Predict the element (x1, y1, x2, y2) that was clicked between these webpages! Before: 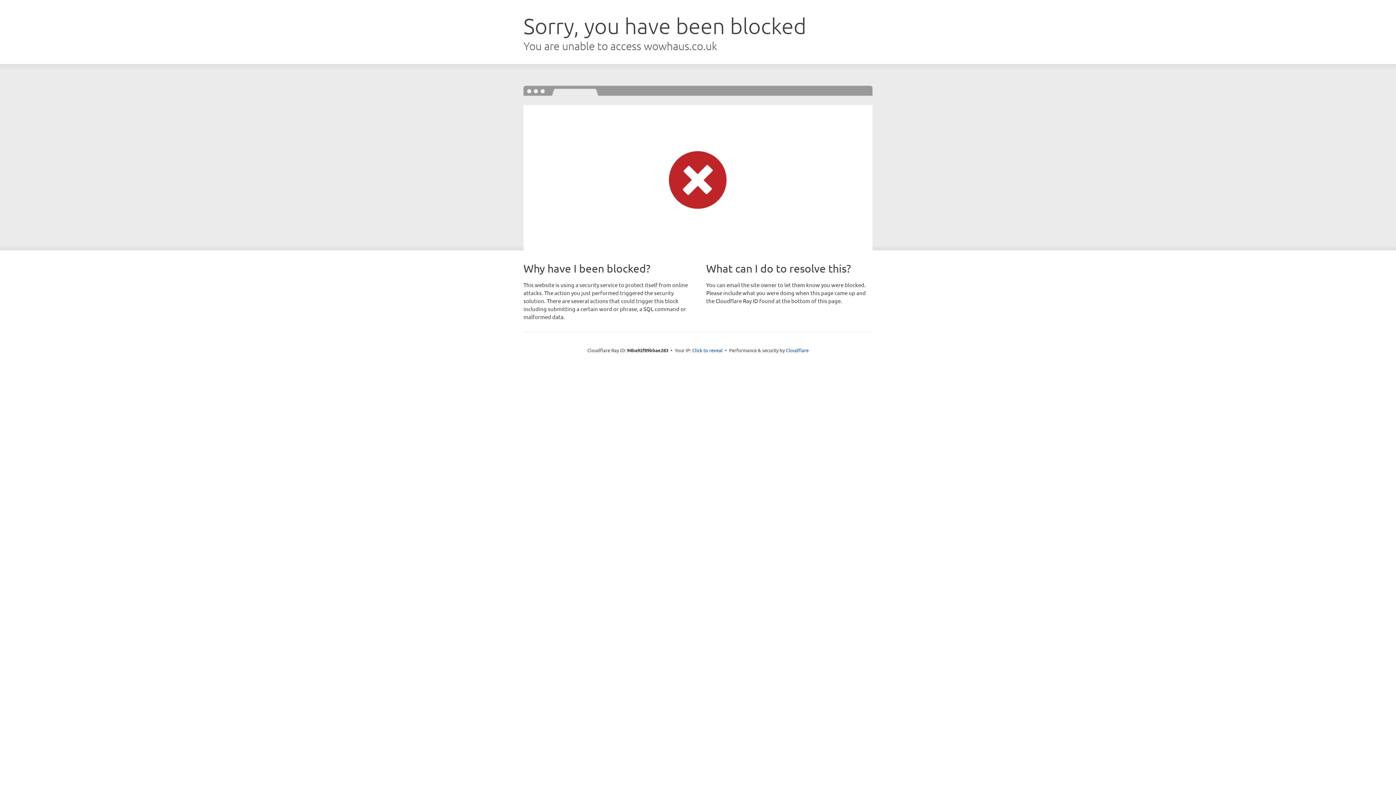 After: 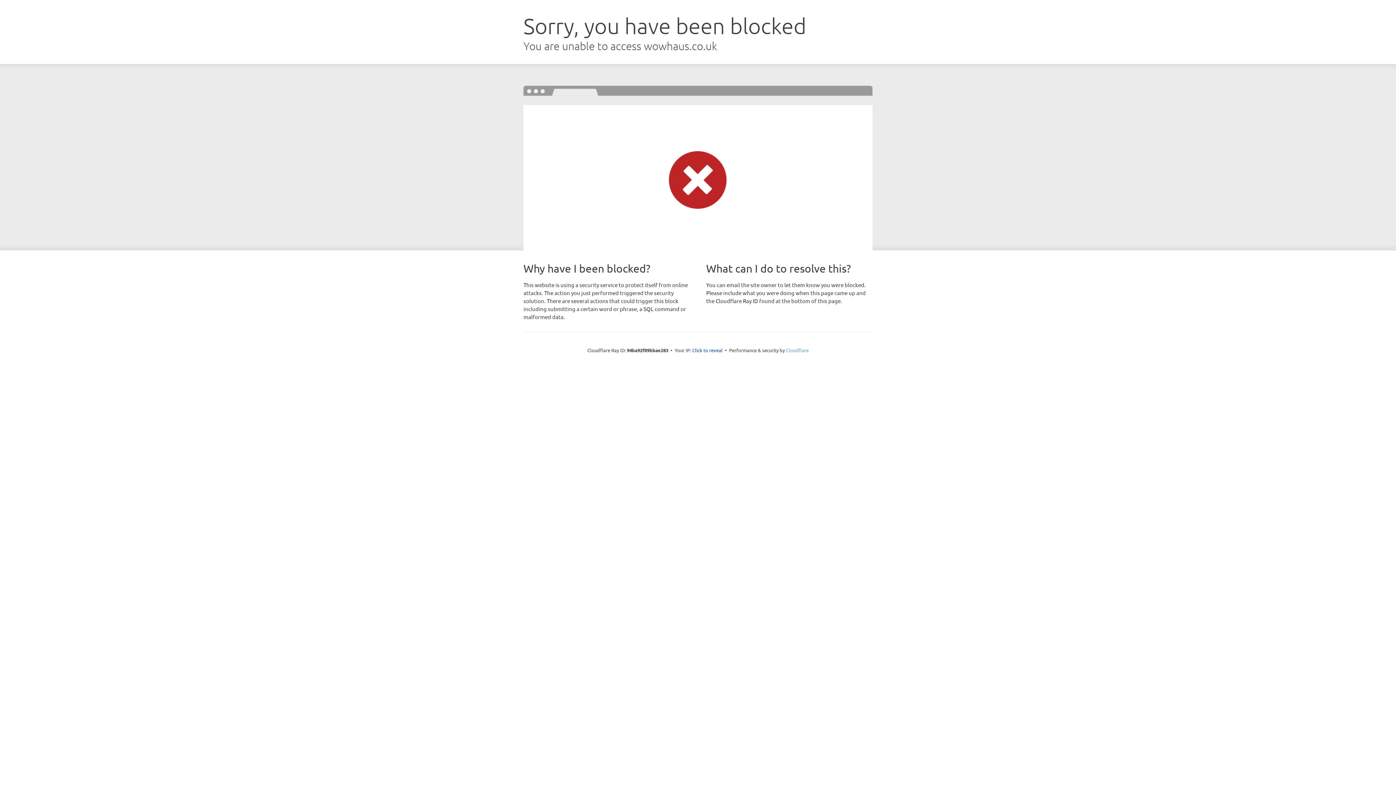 Action: label: Cloudflare bbox: (786, 347, 808, 353)